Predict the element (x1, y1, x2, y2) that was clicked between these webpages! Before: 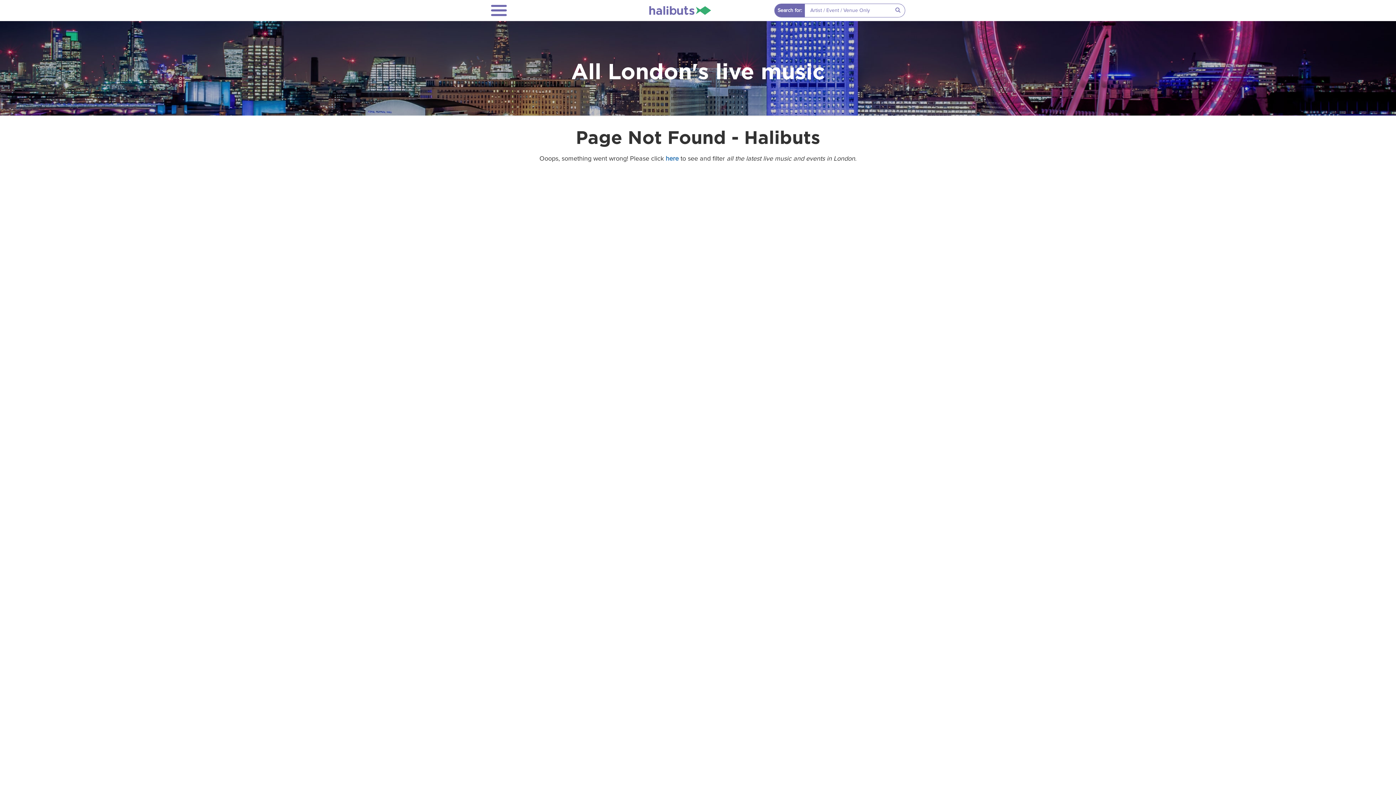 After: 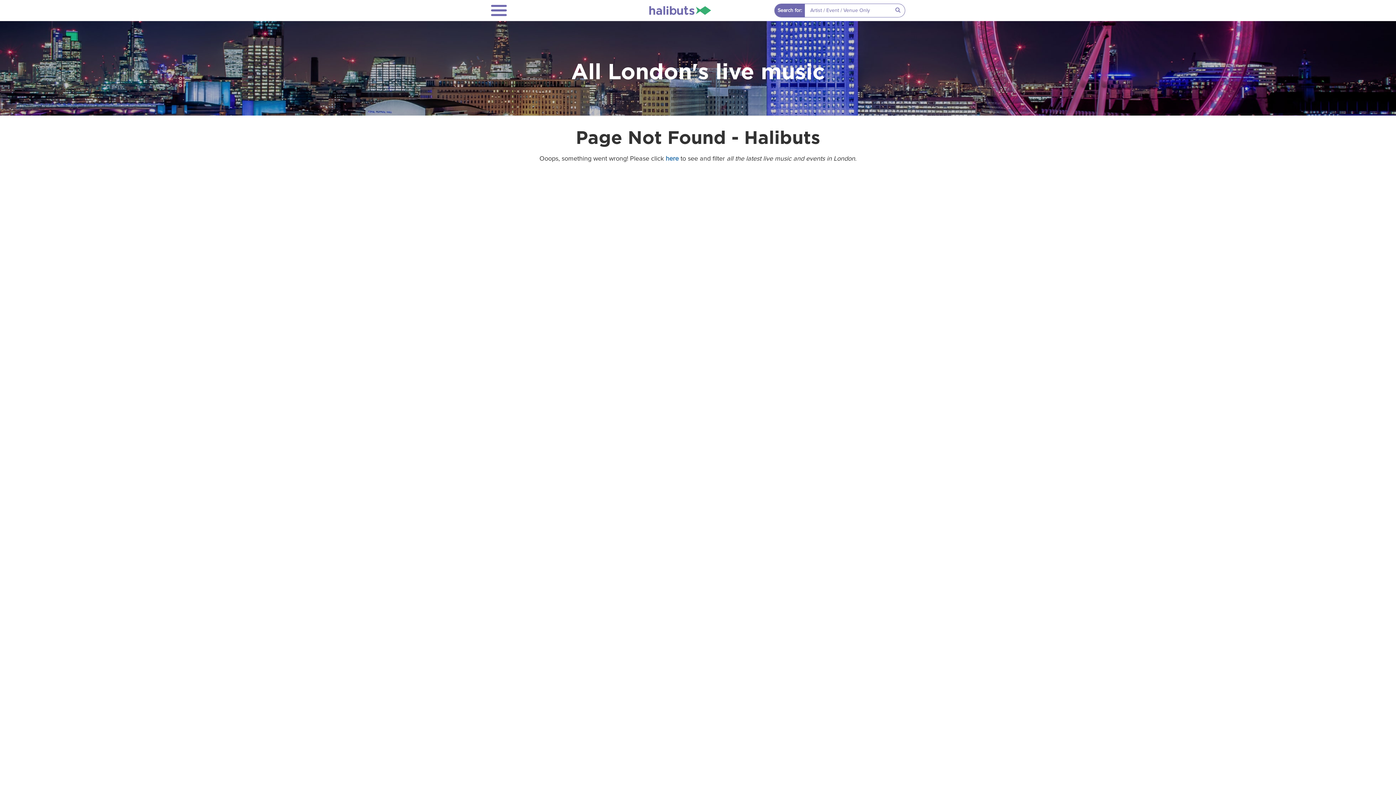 Action: bbox: (891, 4, 905, 17)